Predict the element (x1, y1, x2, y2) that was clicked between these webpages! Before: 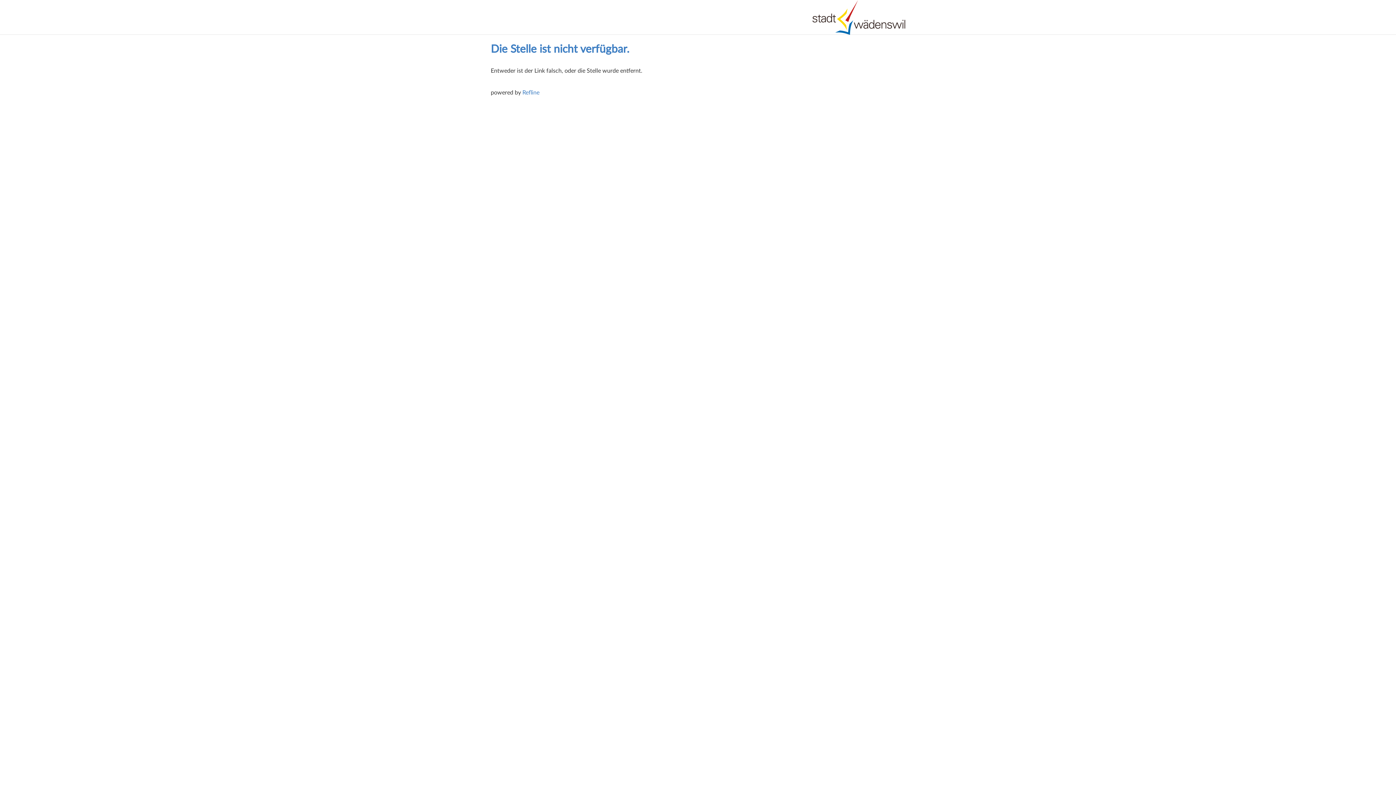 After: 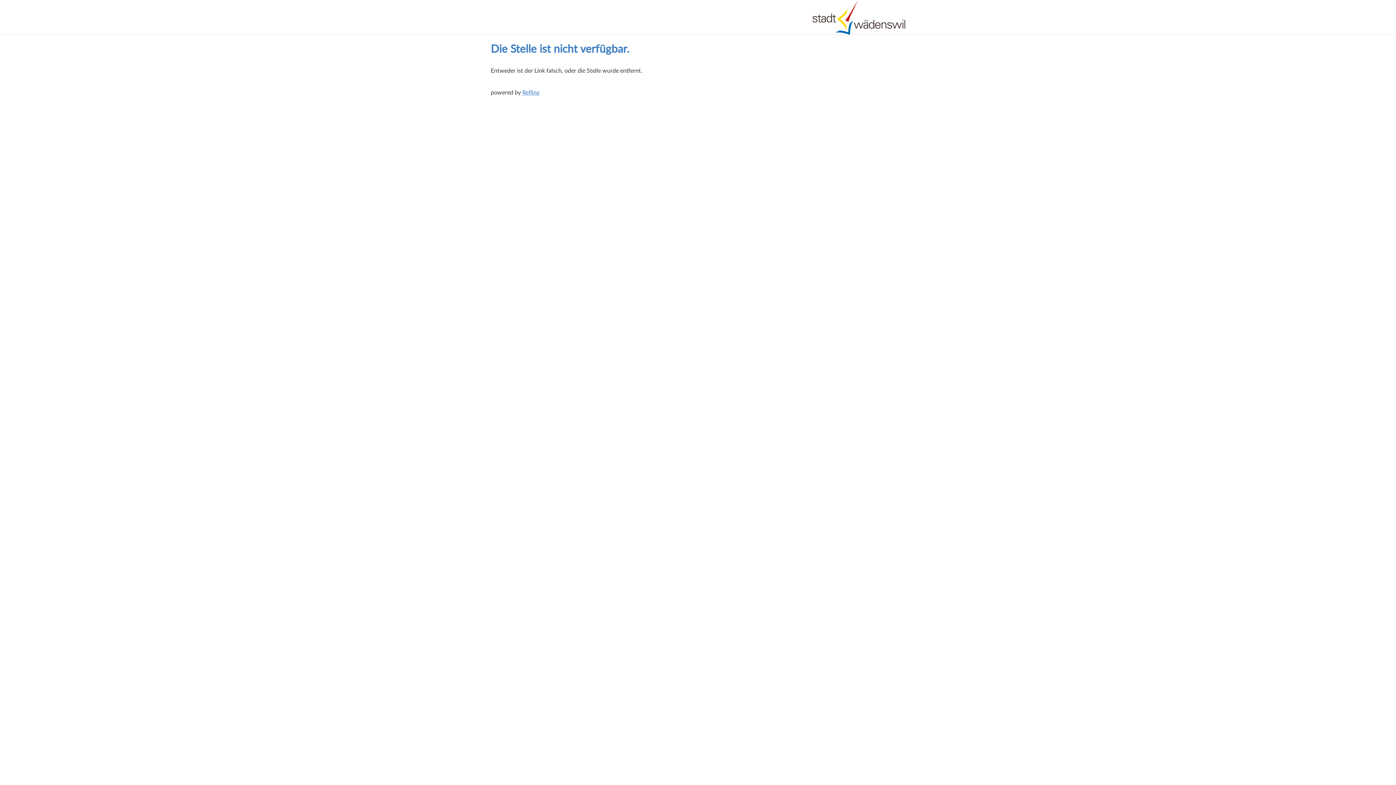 Action: label: Refline bbox: (522, 89, 539, 95)